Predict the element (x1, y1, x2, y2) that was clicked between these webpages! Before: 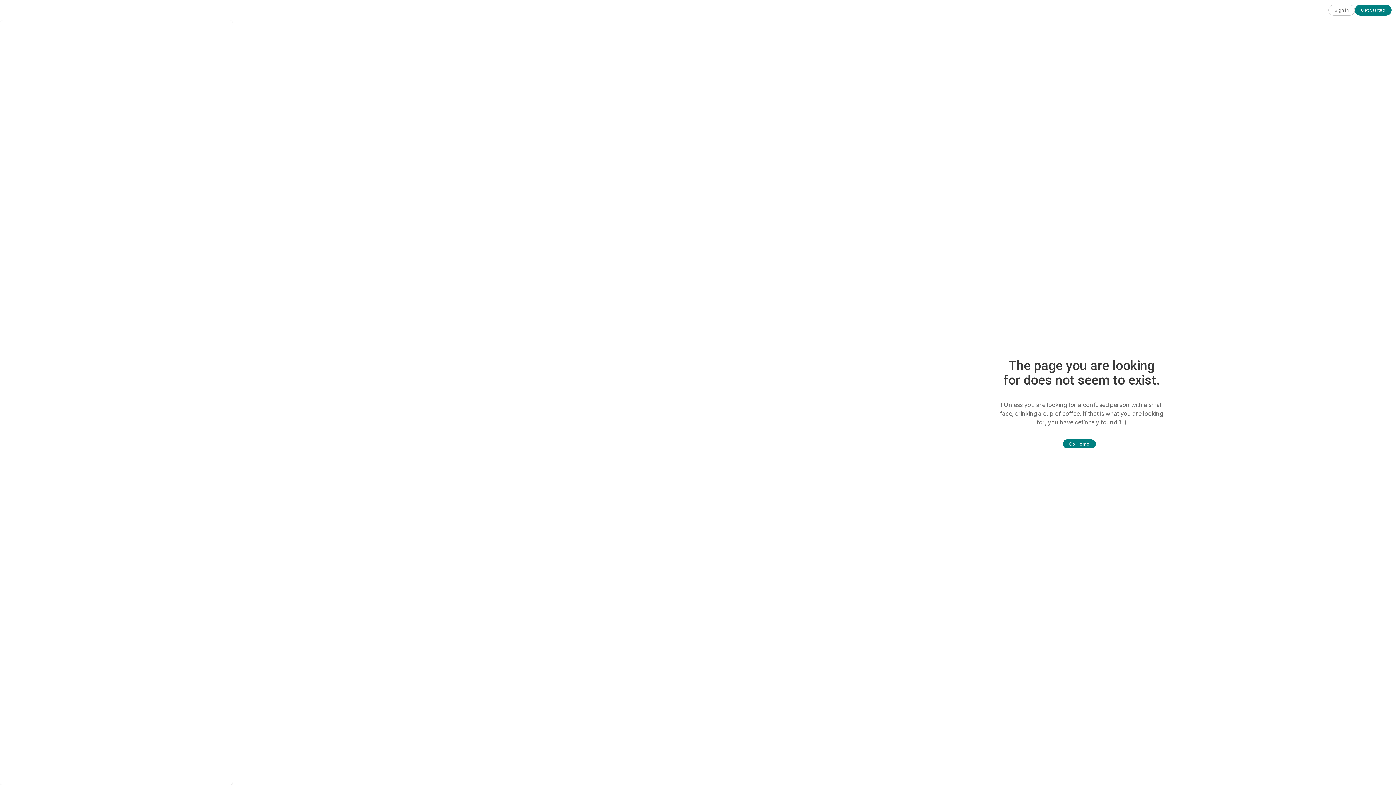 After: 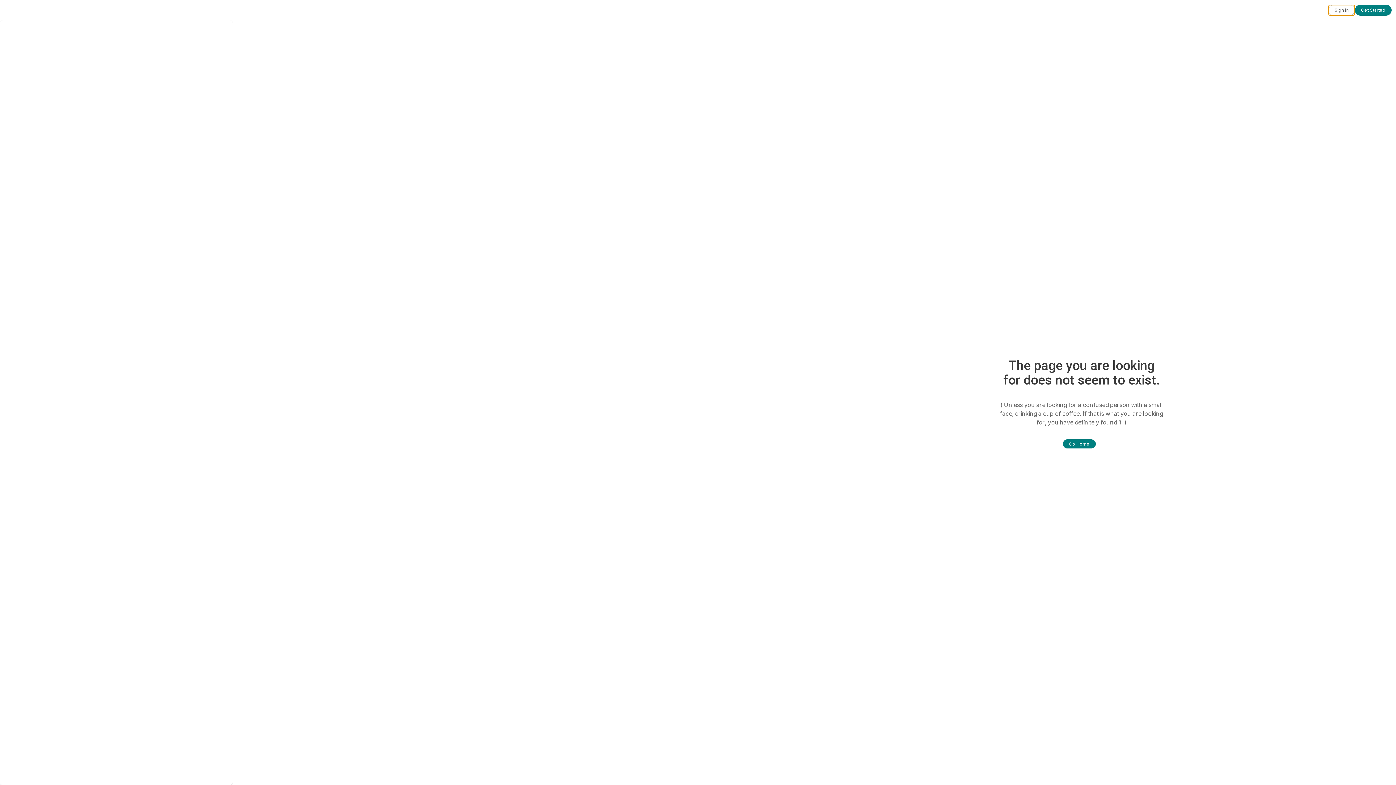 Action: bbox: (1328, 4, 1355, 15) label: Sign in